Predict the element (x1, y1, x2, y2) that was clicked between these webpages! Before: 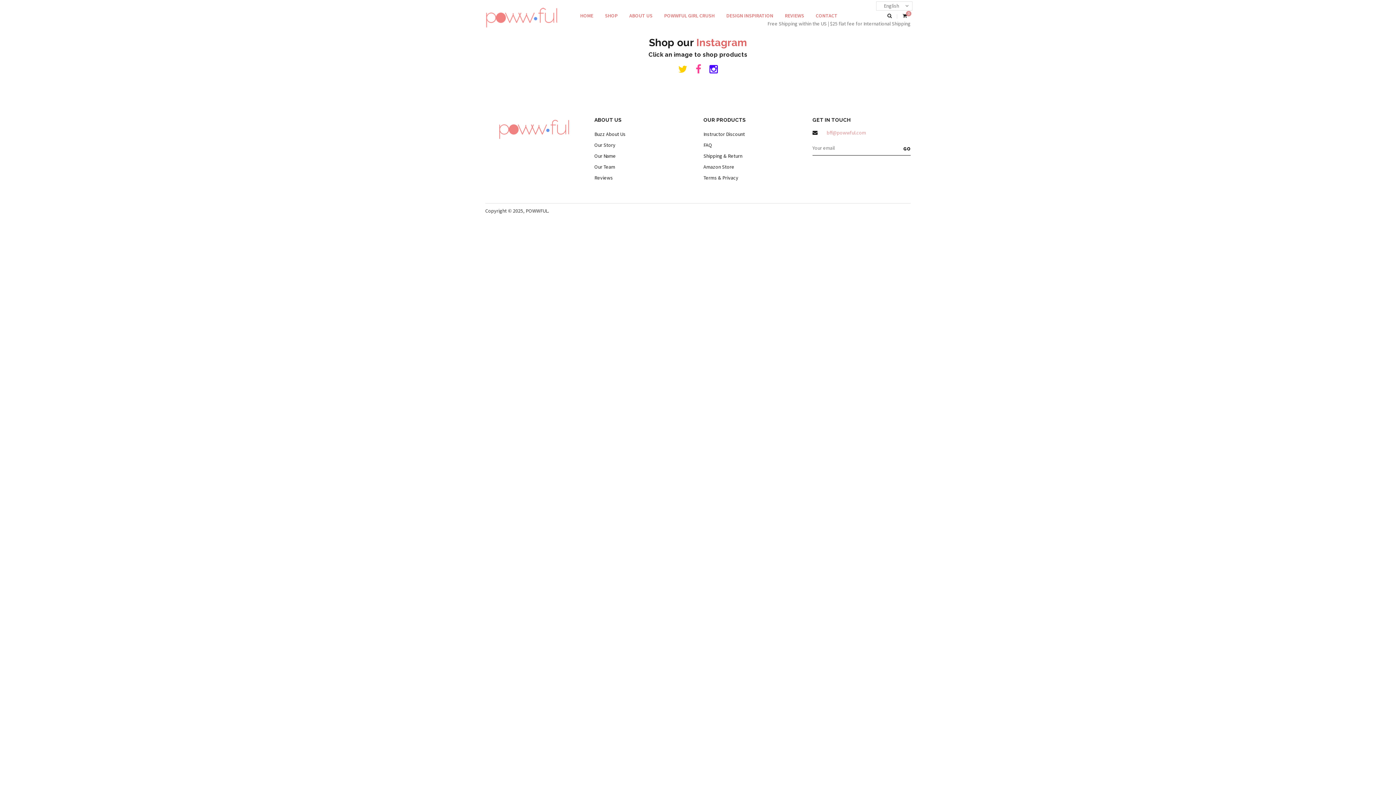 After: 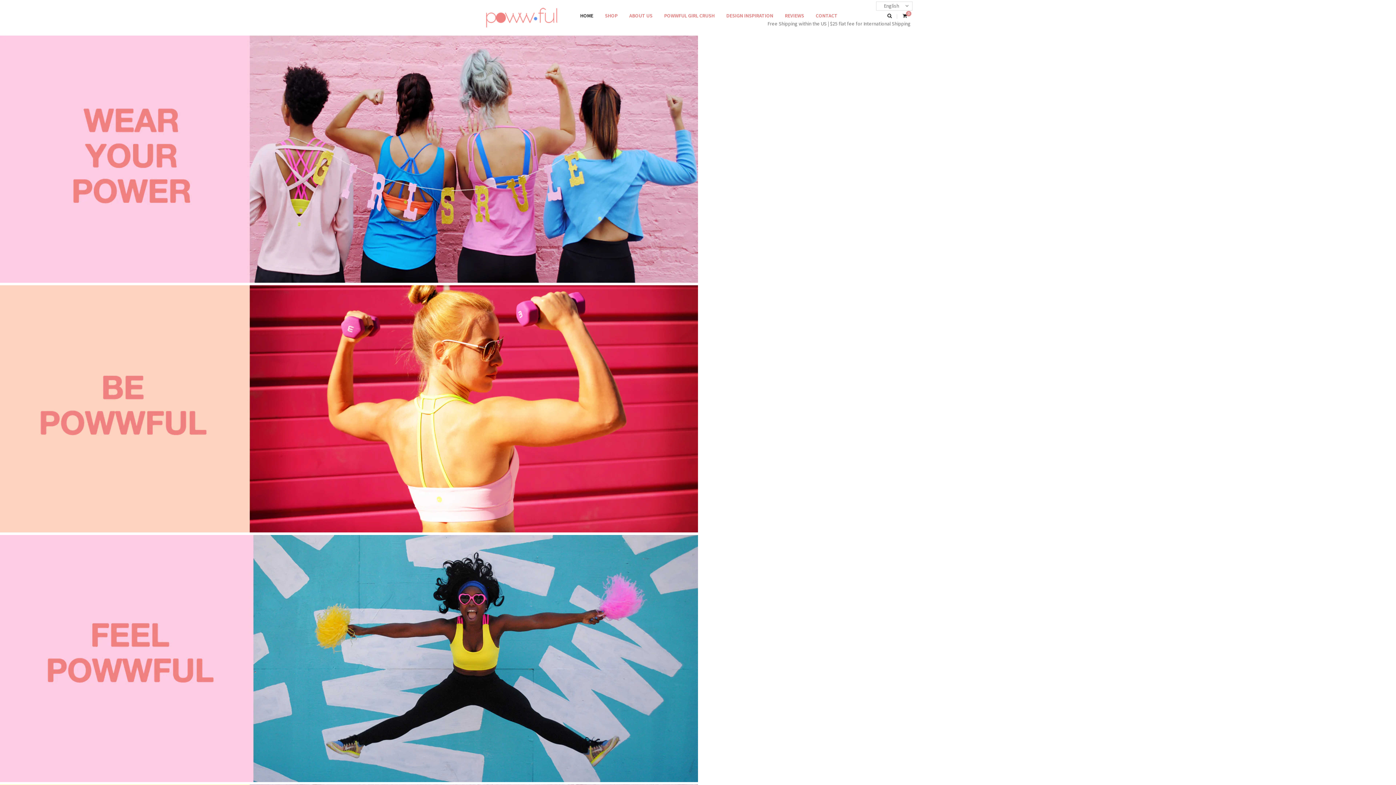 Action: label: HOME bbox: (580, 12, 593, 18)